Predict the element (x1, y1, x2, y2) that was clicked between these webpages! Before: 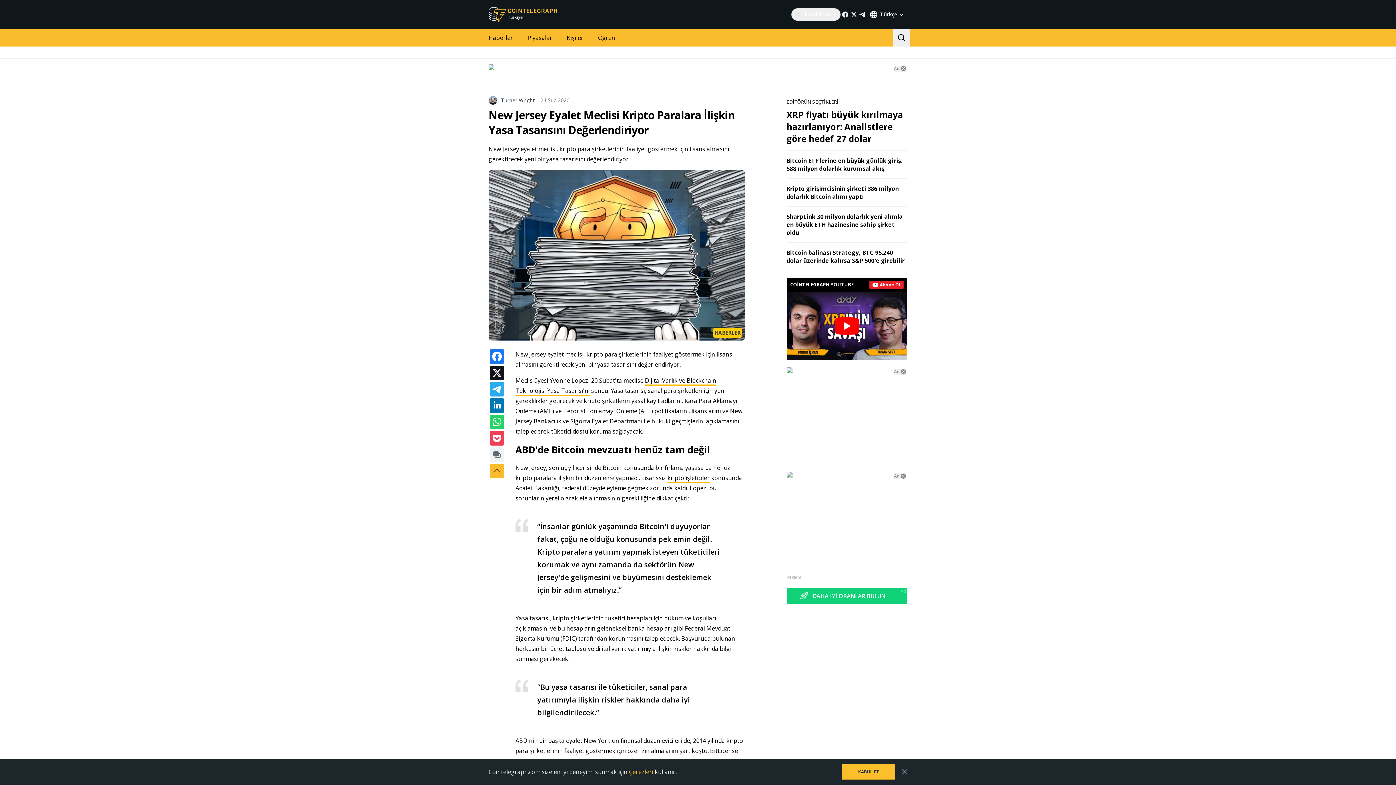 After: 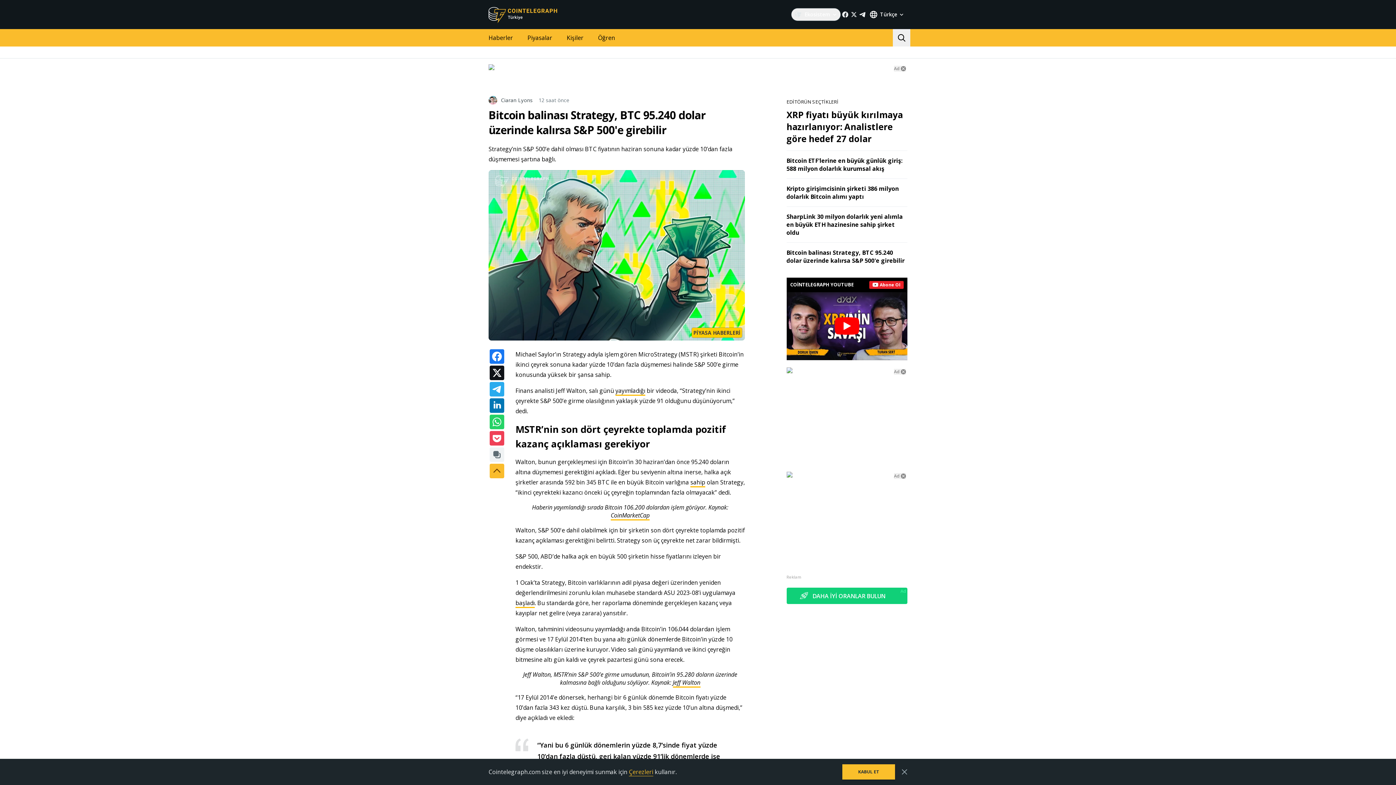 Action: label: Bitcoin balinası Strategy, BTC 95.240 dolar üzerinde kalırsa S&P 500'e girebilir bbox: (786, 248, 904, 264)